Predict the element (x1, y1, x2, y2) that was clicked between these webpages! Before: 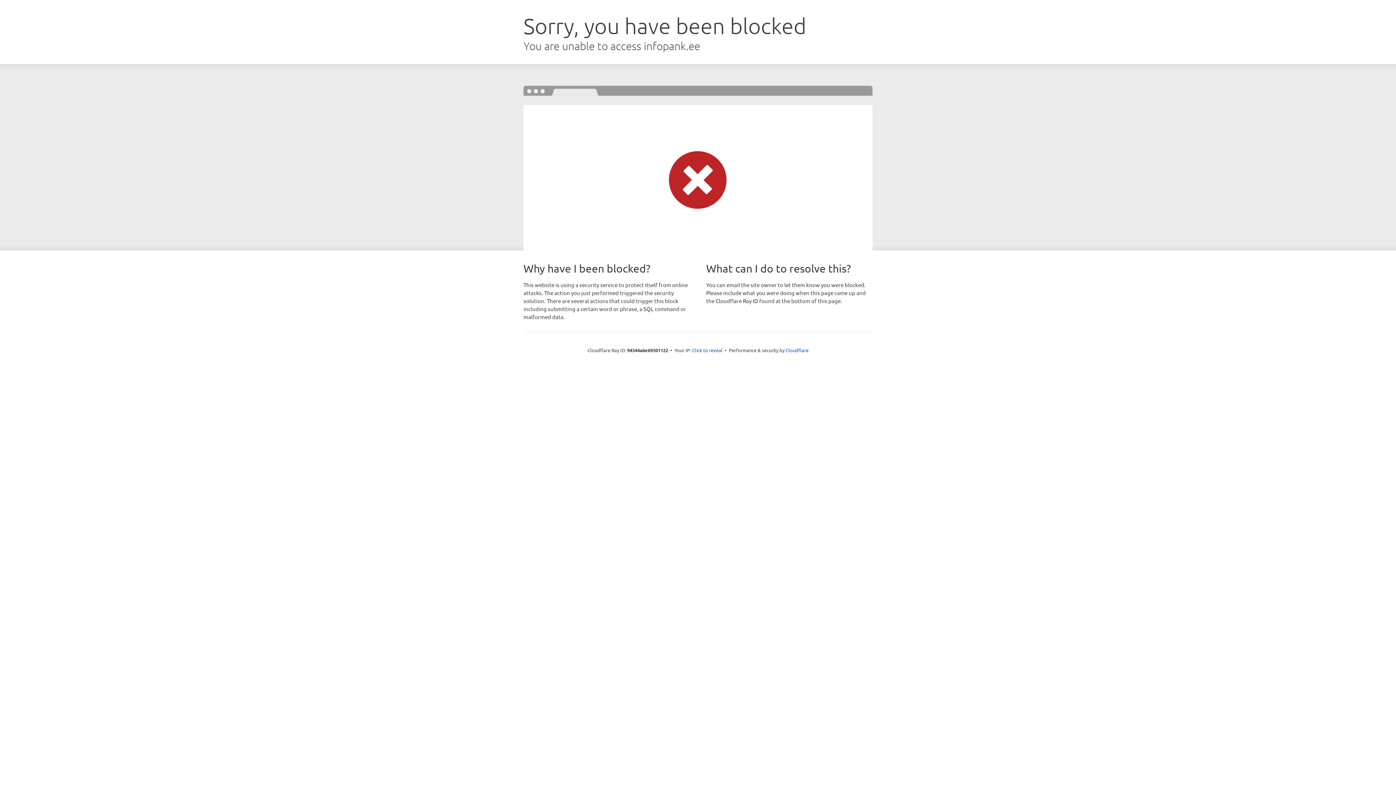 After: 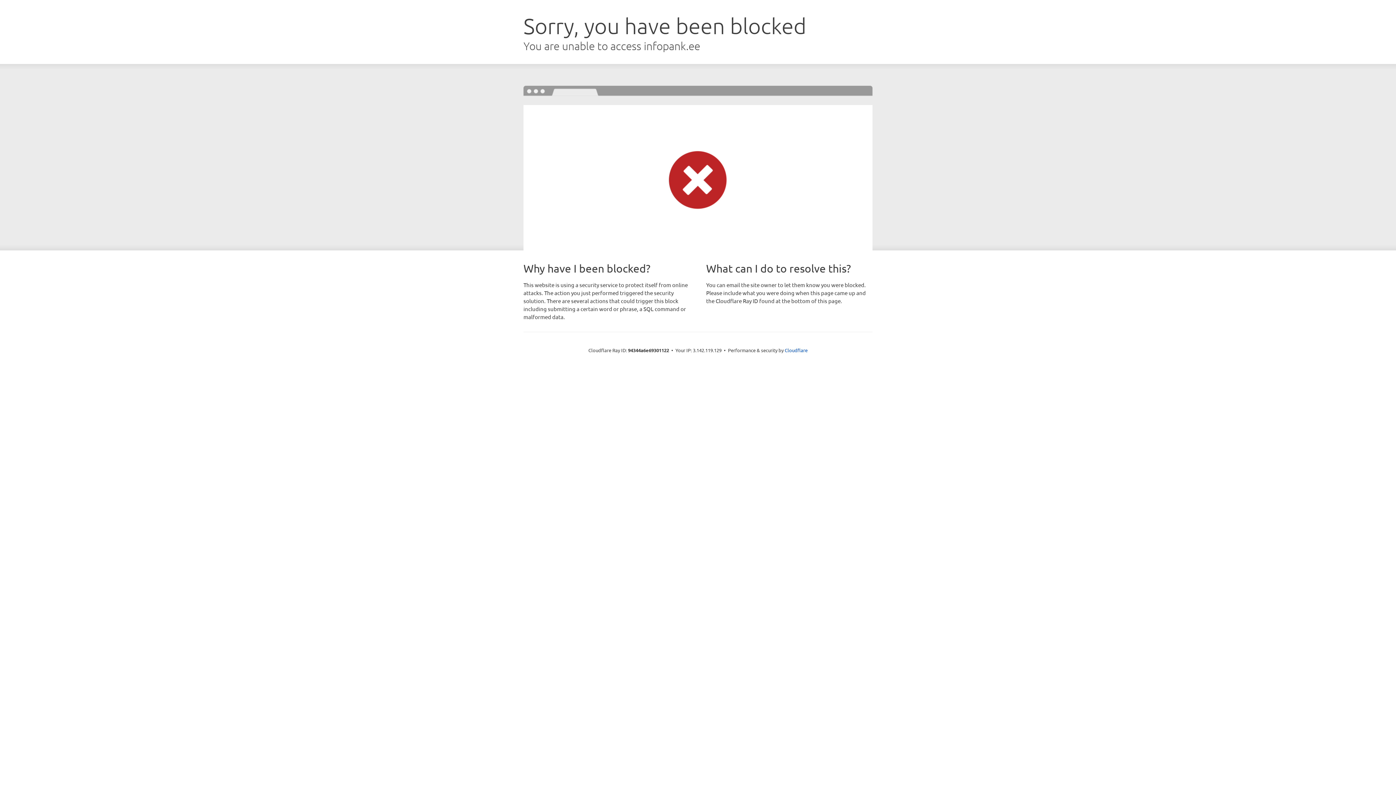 Action: bbox: (692, 346, 722, 353) label: Click to reveal